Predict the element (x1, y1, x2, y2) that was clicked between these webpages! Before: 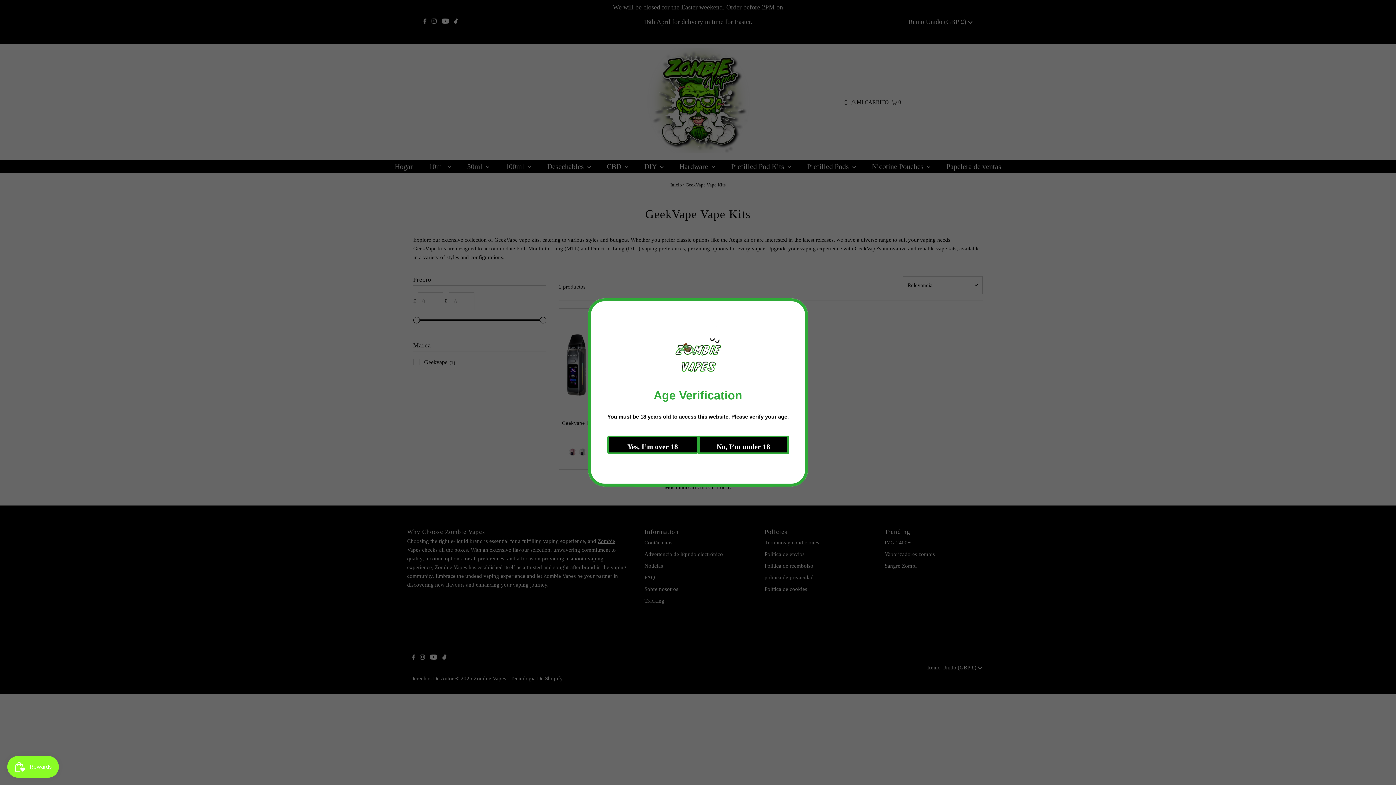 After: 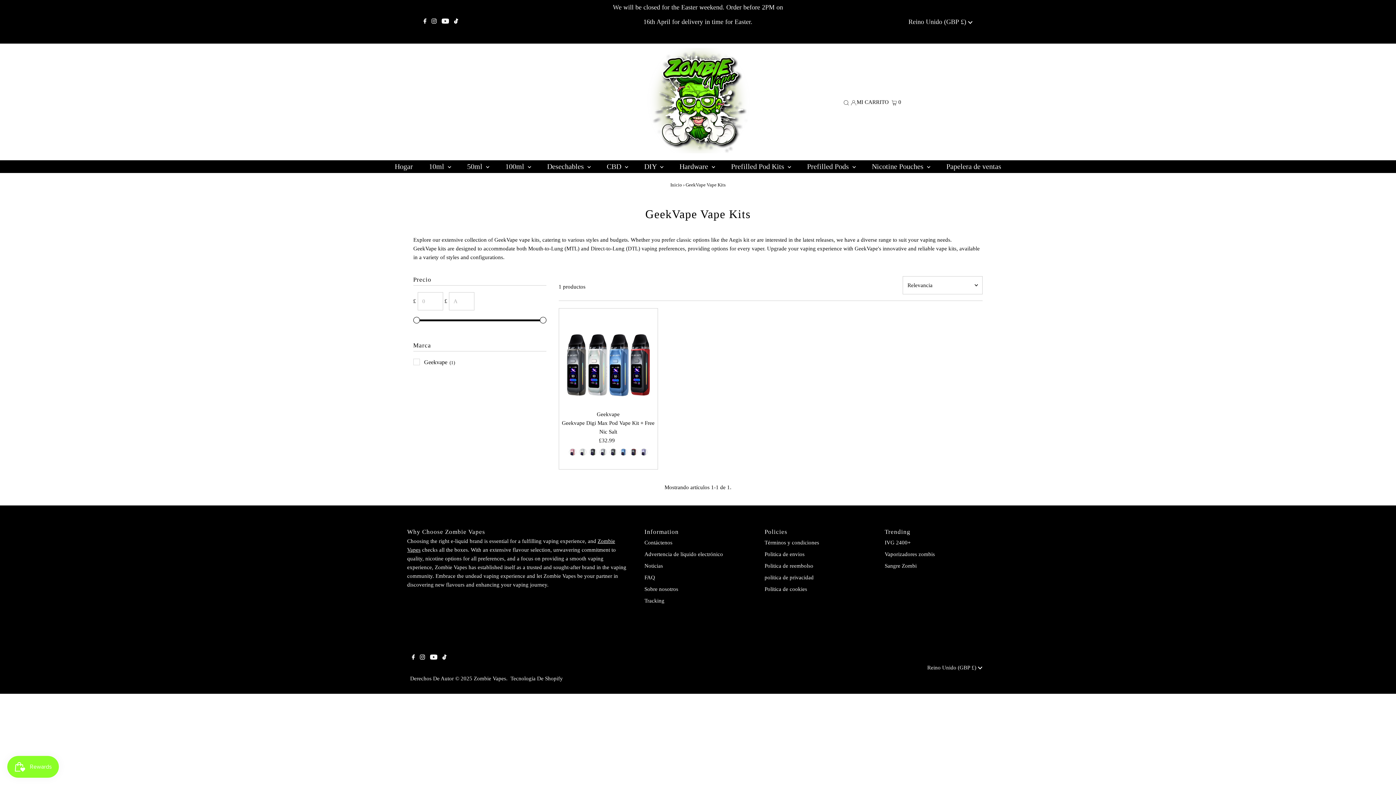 Action: label: Yes, I’m over 18 bbox: (613, 436, 704, 454)